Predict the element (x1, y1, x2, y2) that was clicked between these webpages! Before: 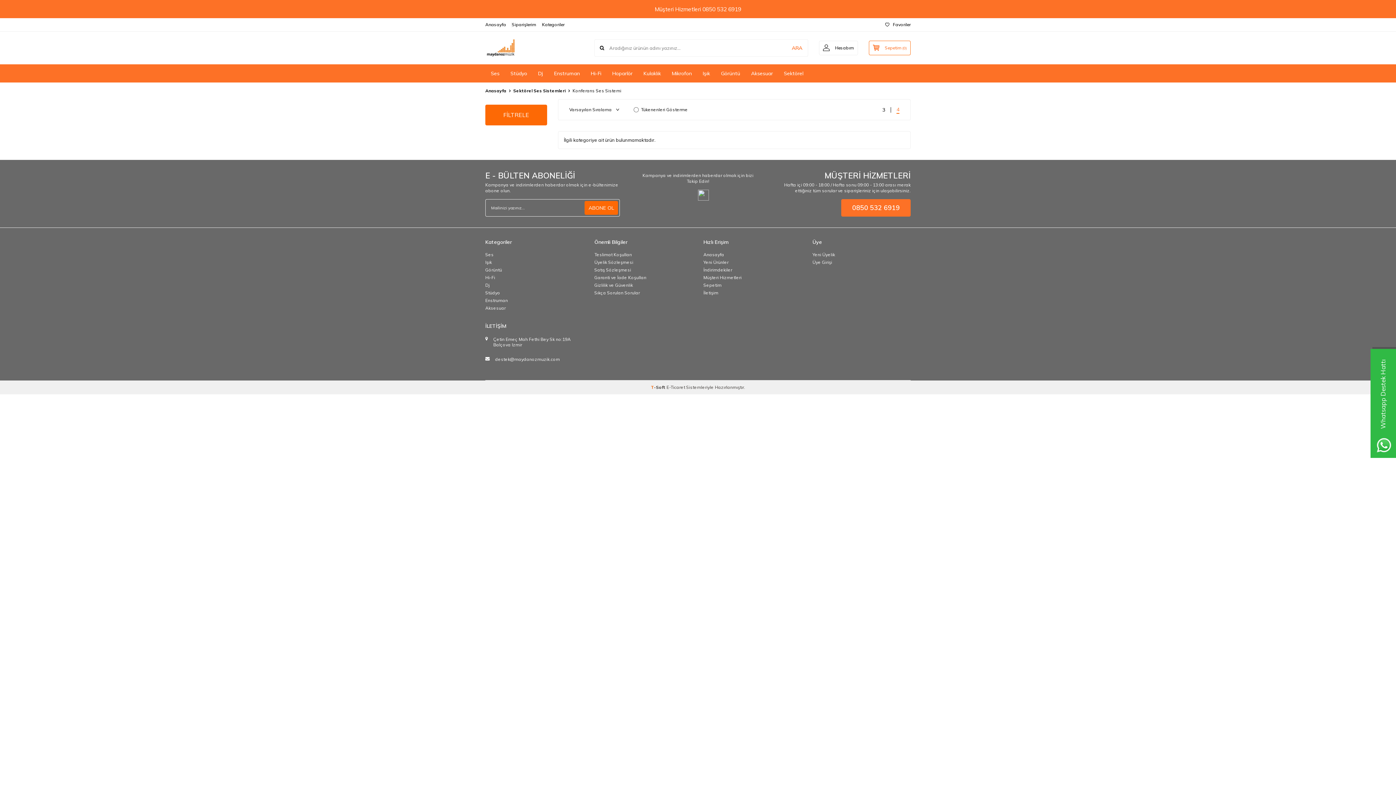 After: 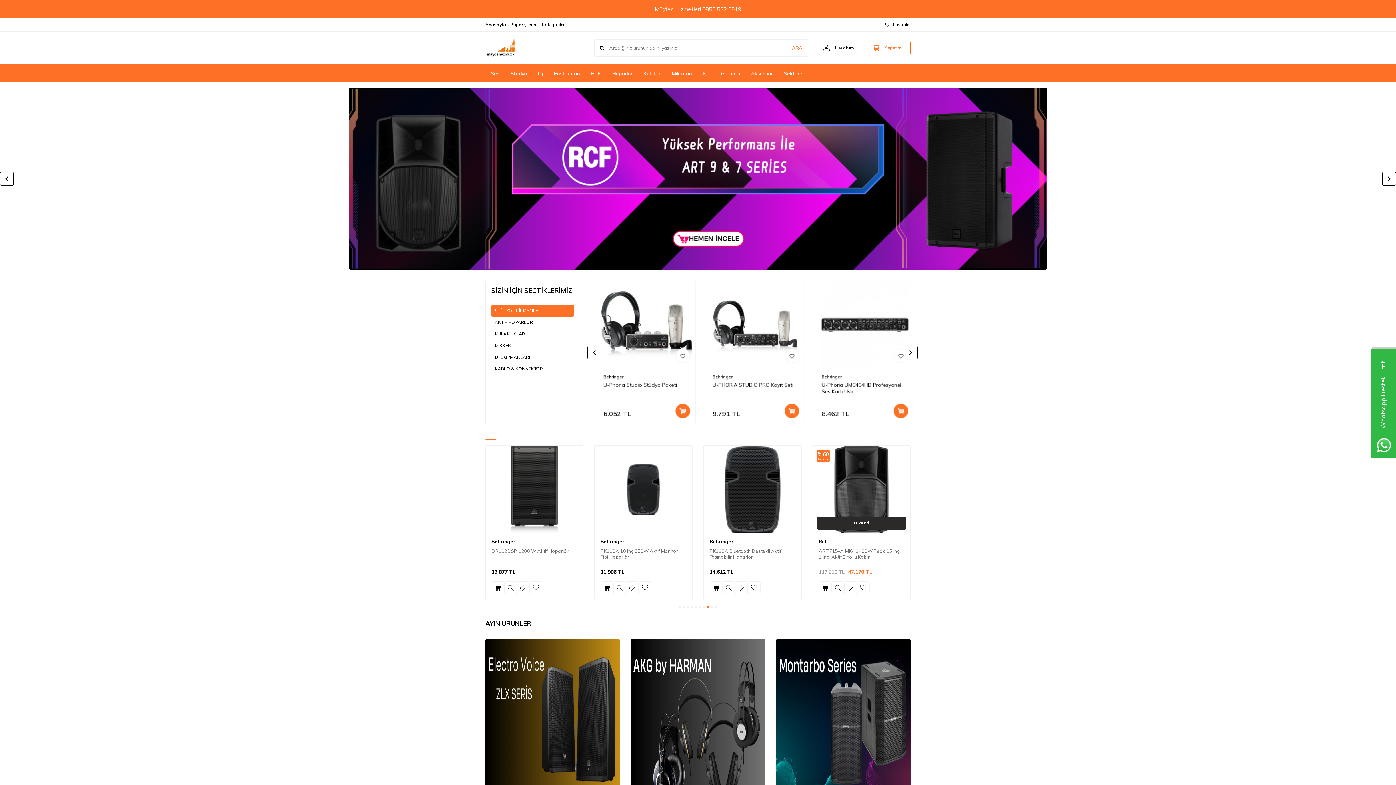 Action: label: Hi-Fi bbox: (585, 66, 606, 80)